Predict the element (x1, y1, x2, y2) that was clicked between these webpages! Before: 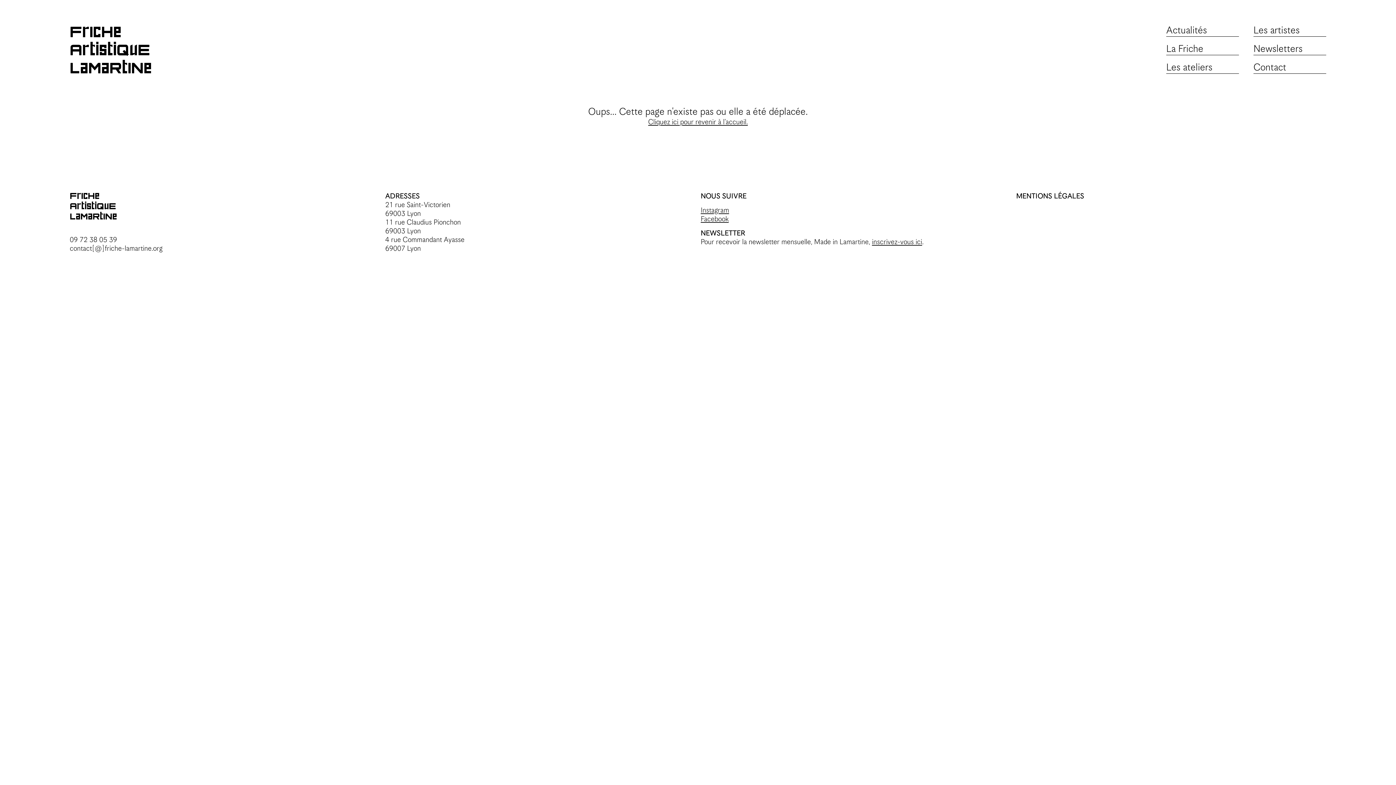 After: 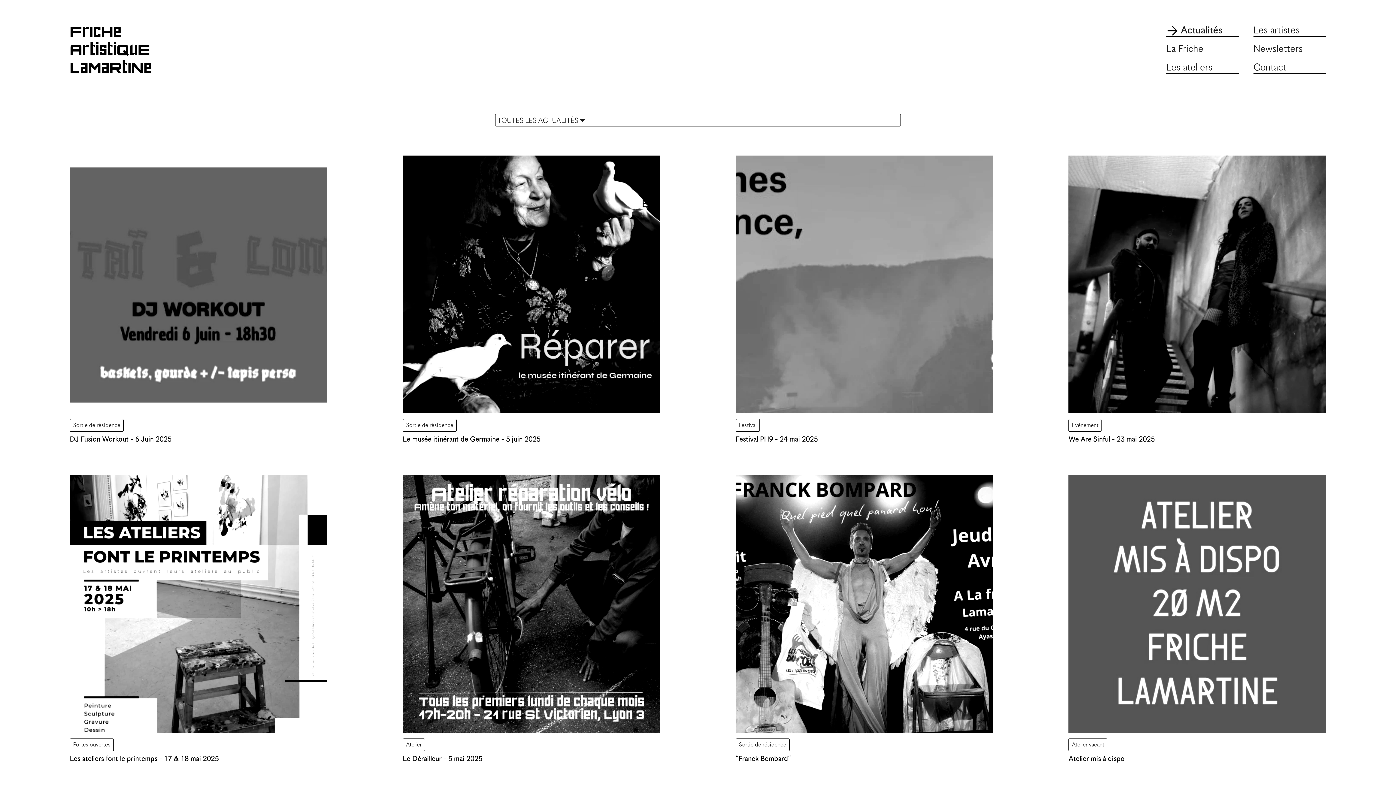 Action: bbox: (1166, 25, 1207, 36) label: Actualités